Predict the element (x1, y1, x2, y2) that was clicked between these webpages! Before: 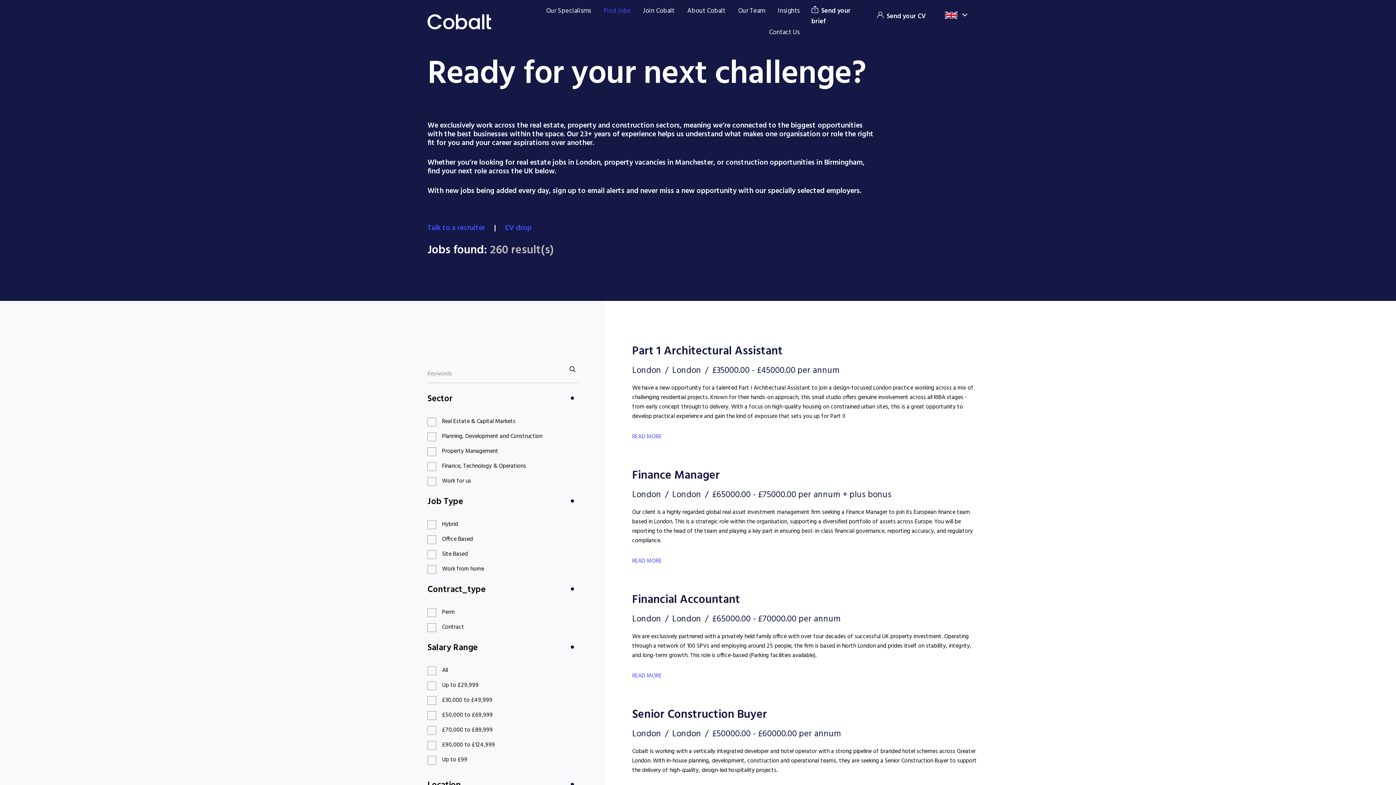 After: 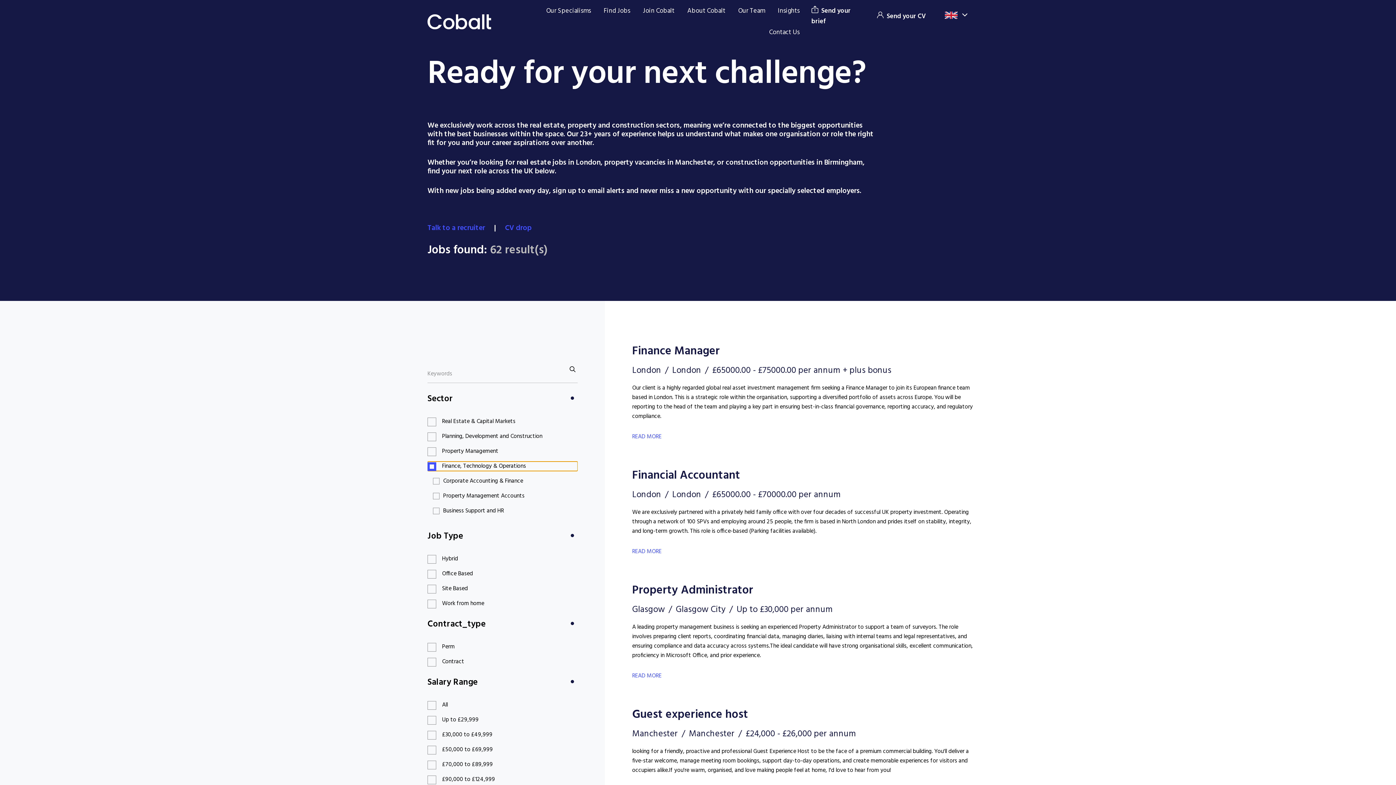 Action: bbox: (427, 461, 577, 471) label: Finance, Technology & Operations